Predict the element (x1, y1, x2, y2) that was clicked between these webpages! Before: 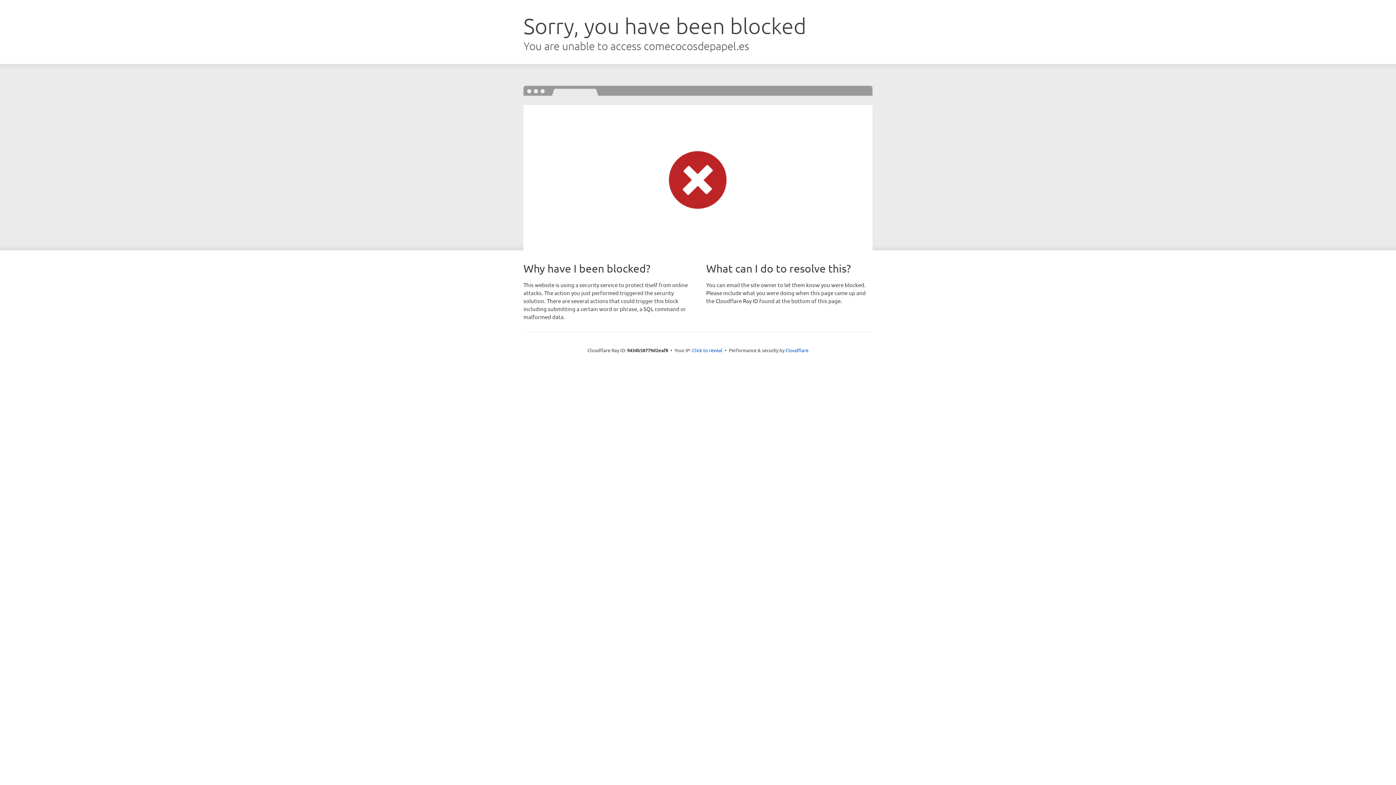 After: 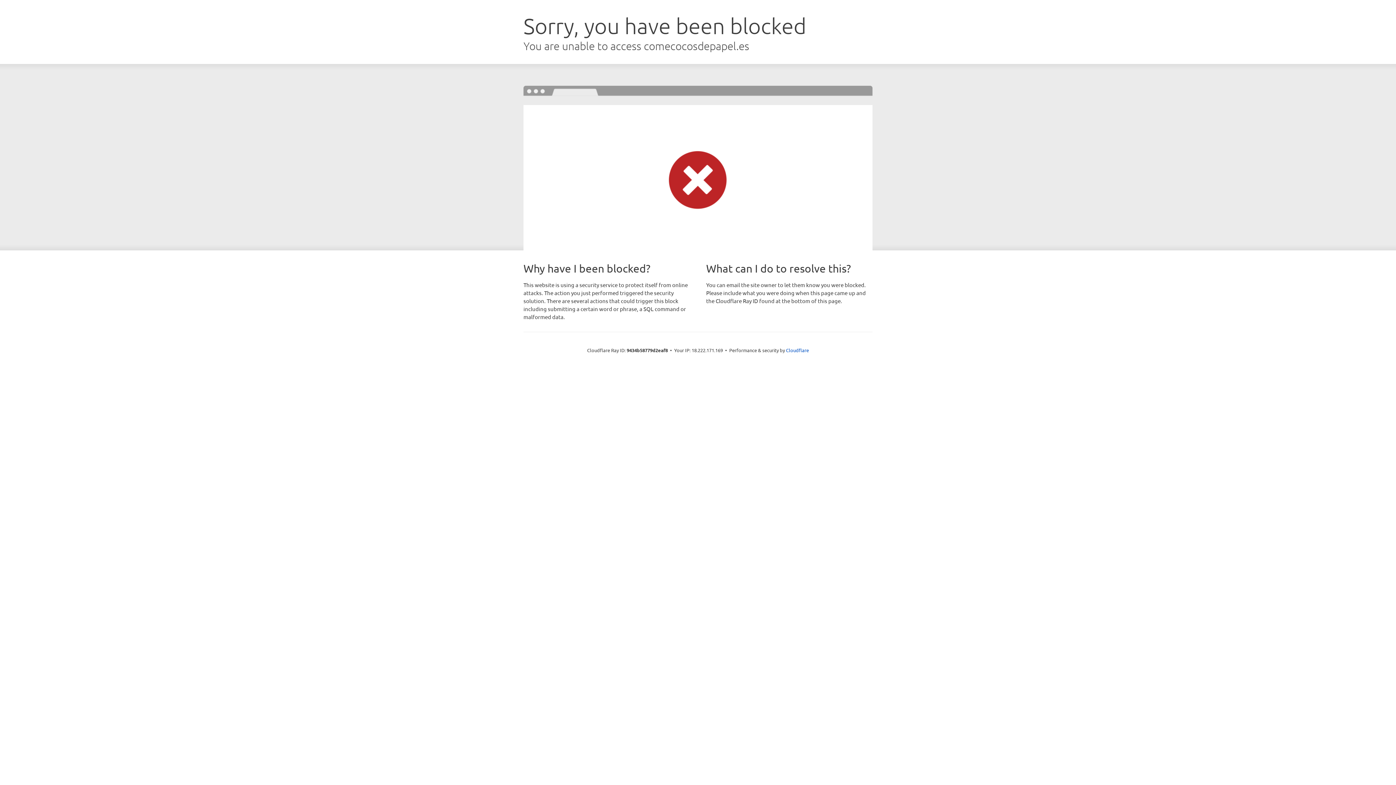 Action: label: Click to reveal bbox: (692, 346, 722, 353)